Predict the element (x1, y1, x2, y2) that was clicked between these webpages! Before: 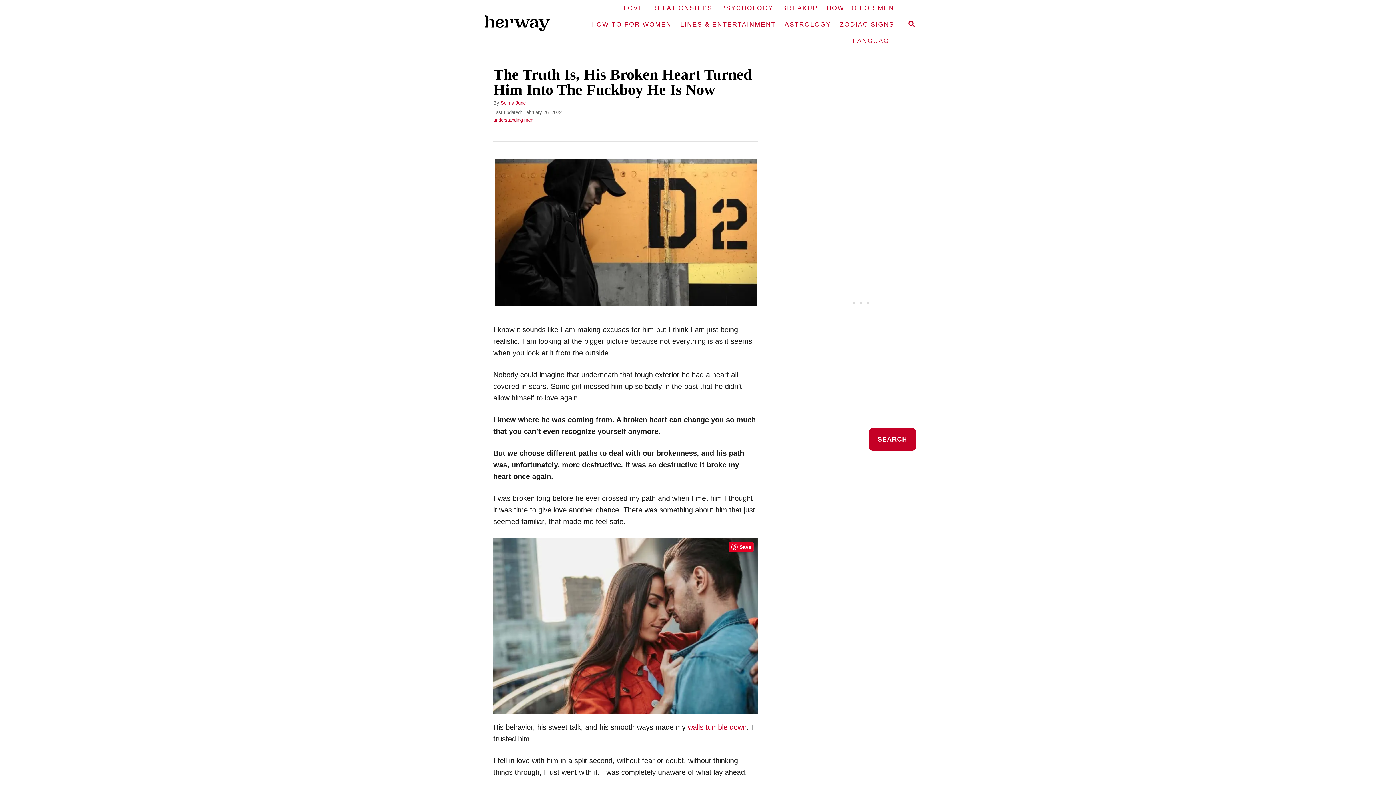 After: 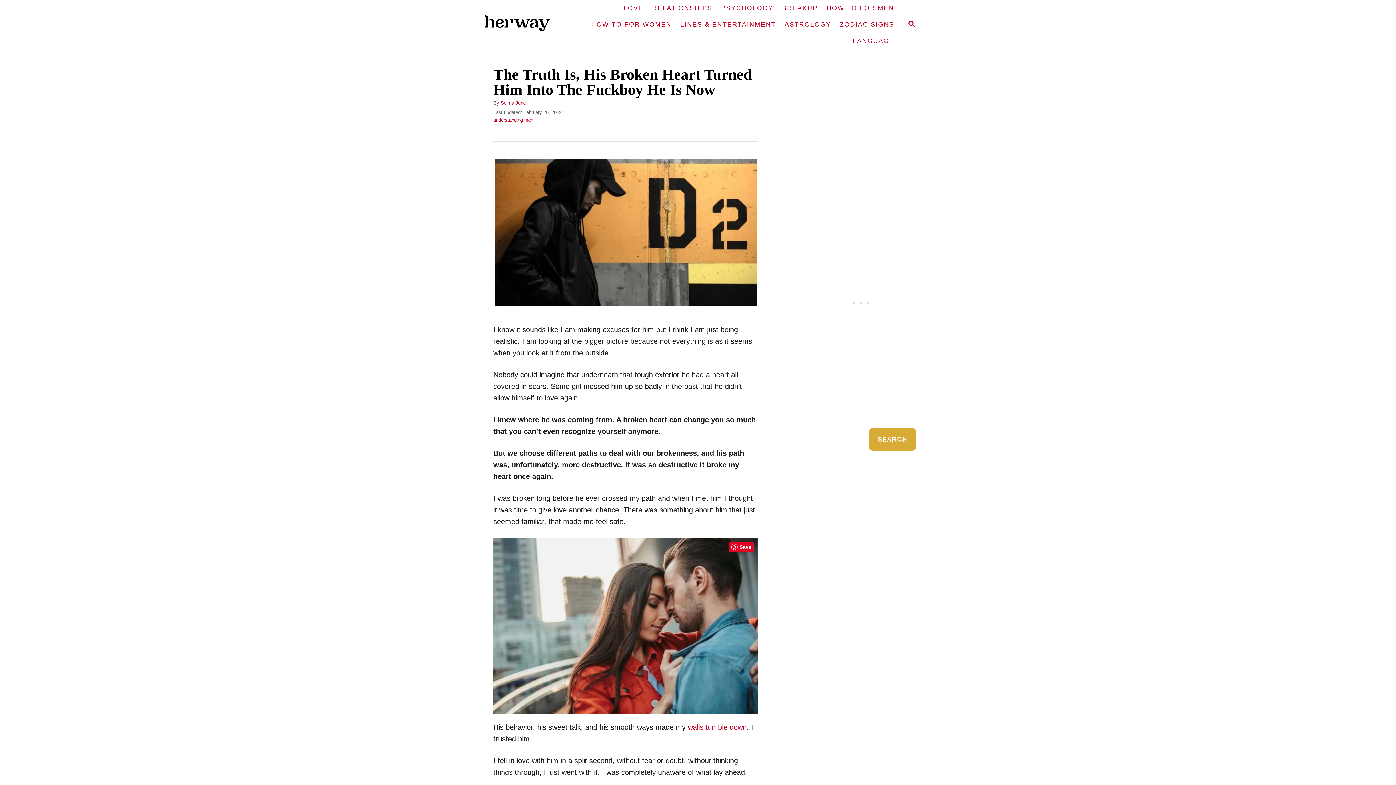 Action: label: Search bbox: (869, 428, 916, 450)